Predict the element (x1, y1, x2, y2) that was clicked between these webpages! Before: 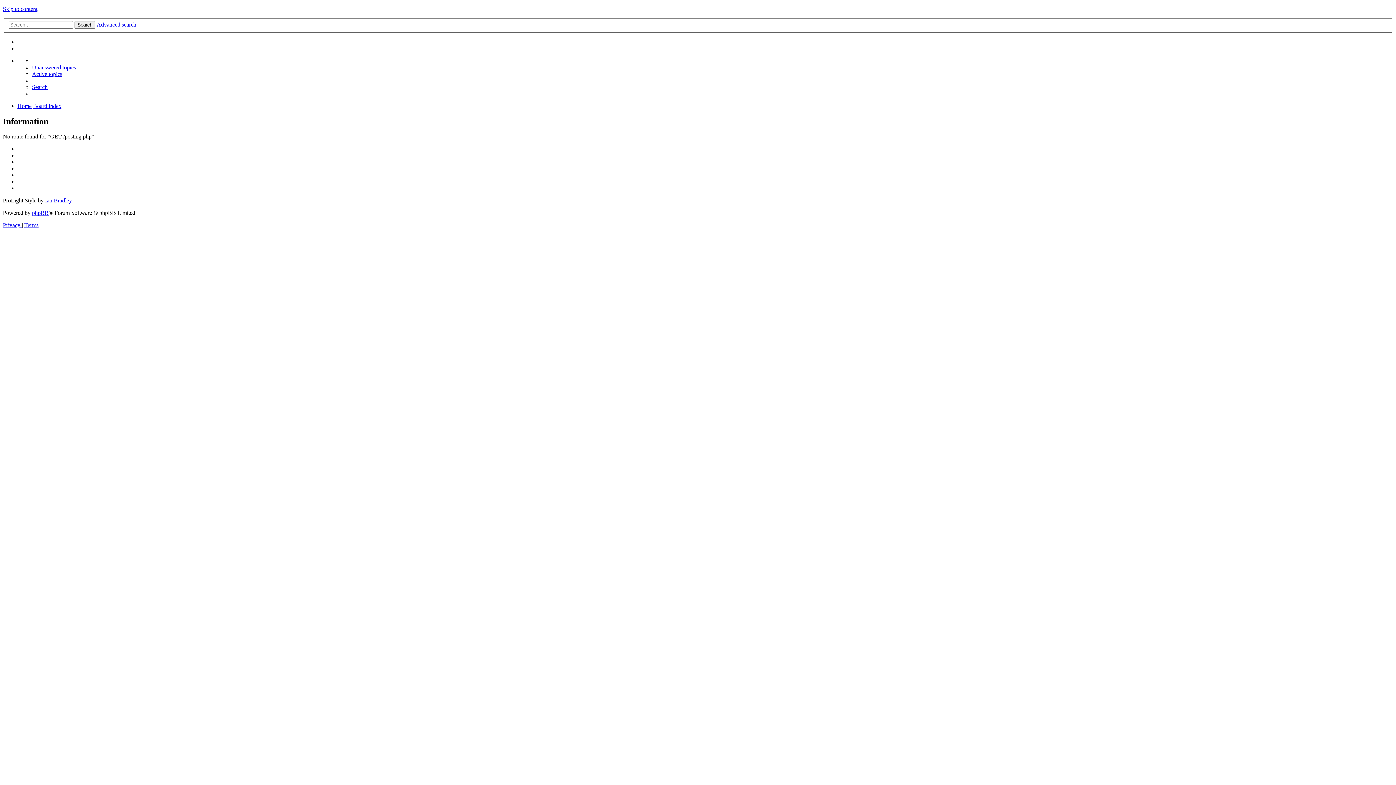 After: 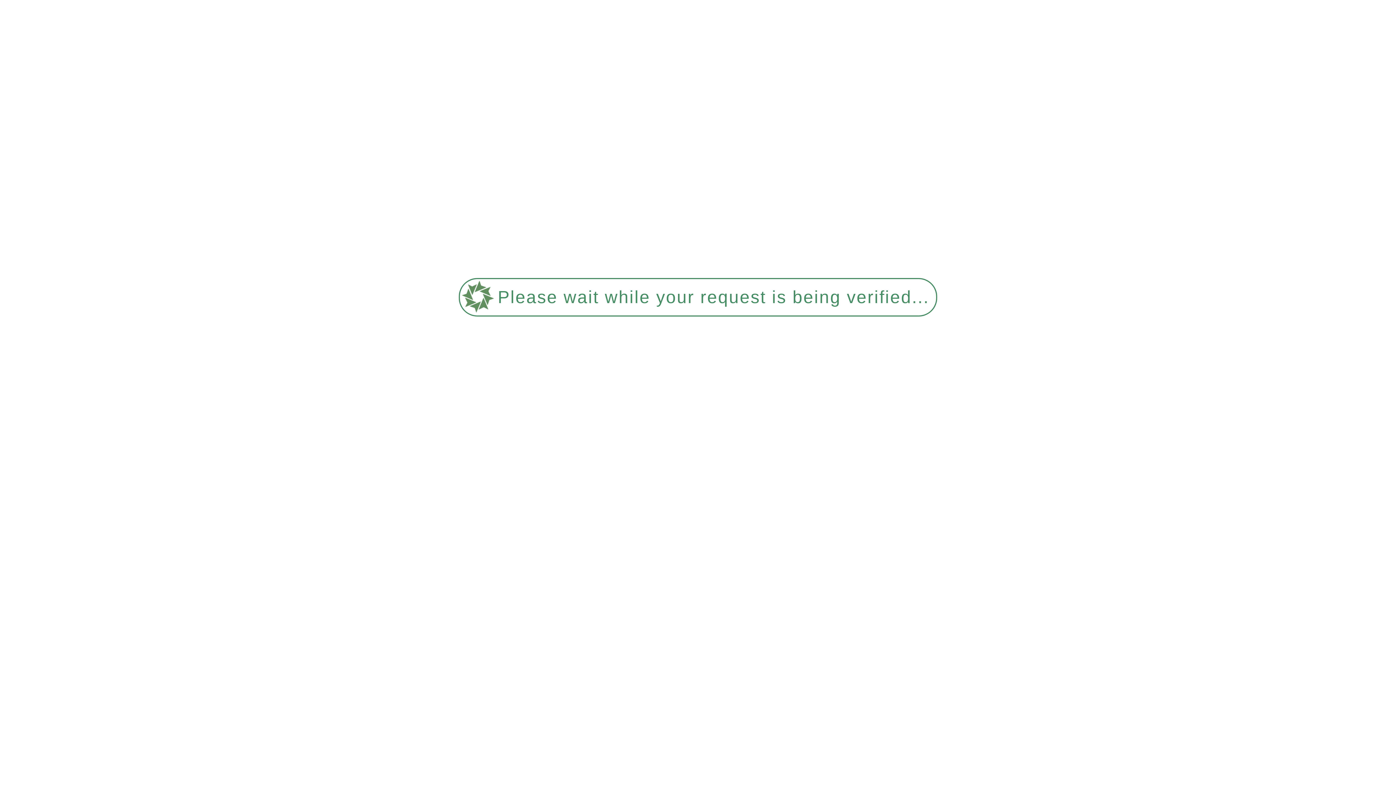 Action: label: Terms bbox: (24, 222, 38, 228)